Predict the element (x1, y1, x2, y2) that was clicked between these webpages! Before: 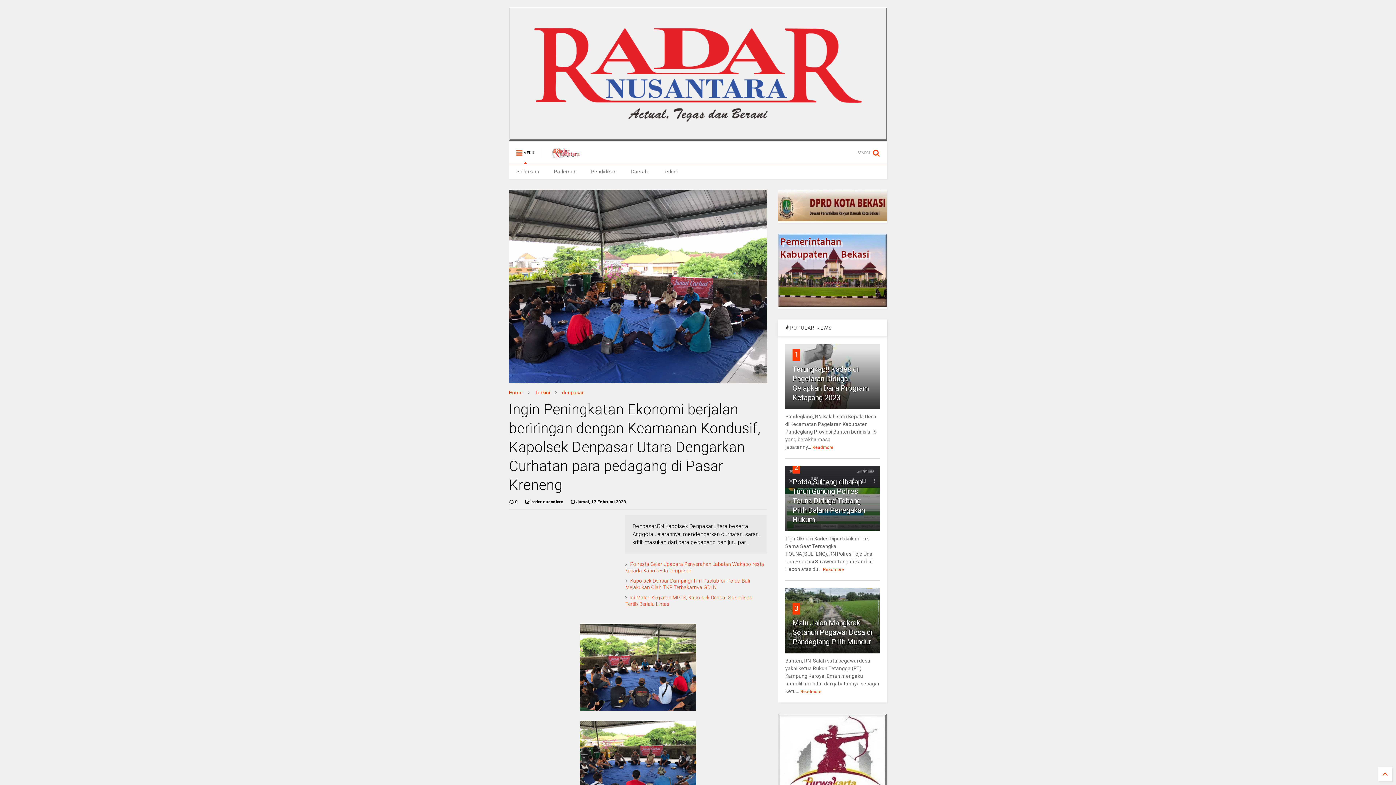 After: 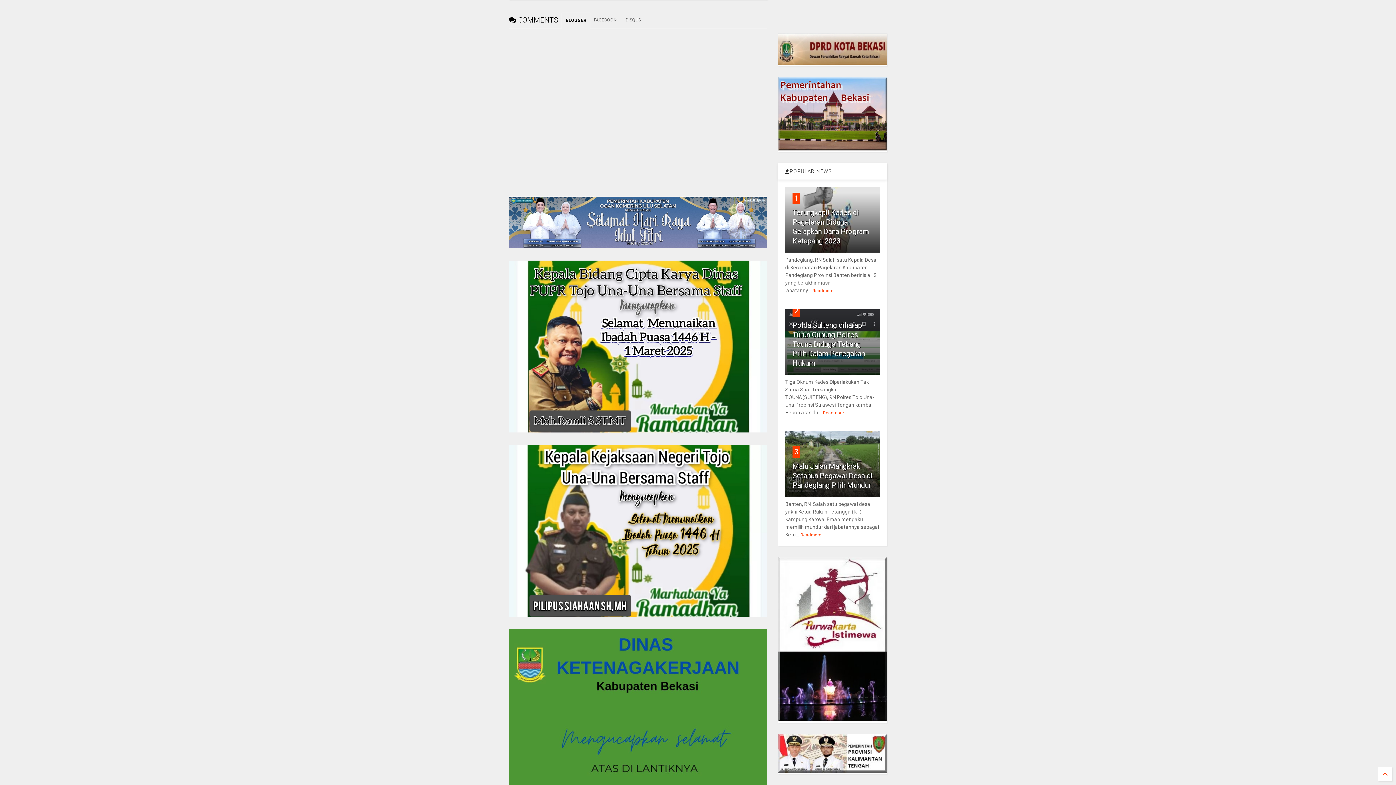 Action: bbox: (509, 498, 517, 505) label:  0